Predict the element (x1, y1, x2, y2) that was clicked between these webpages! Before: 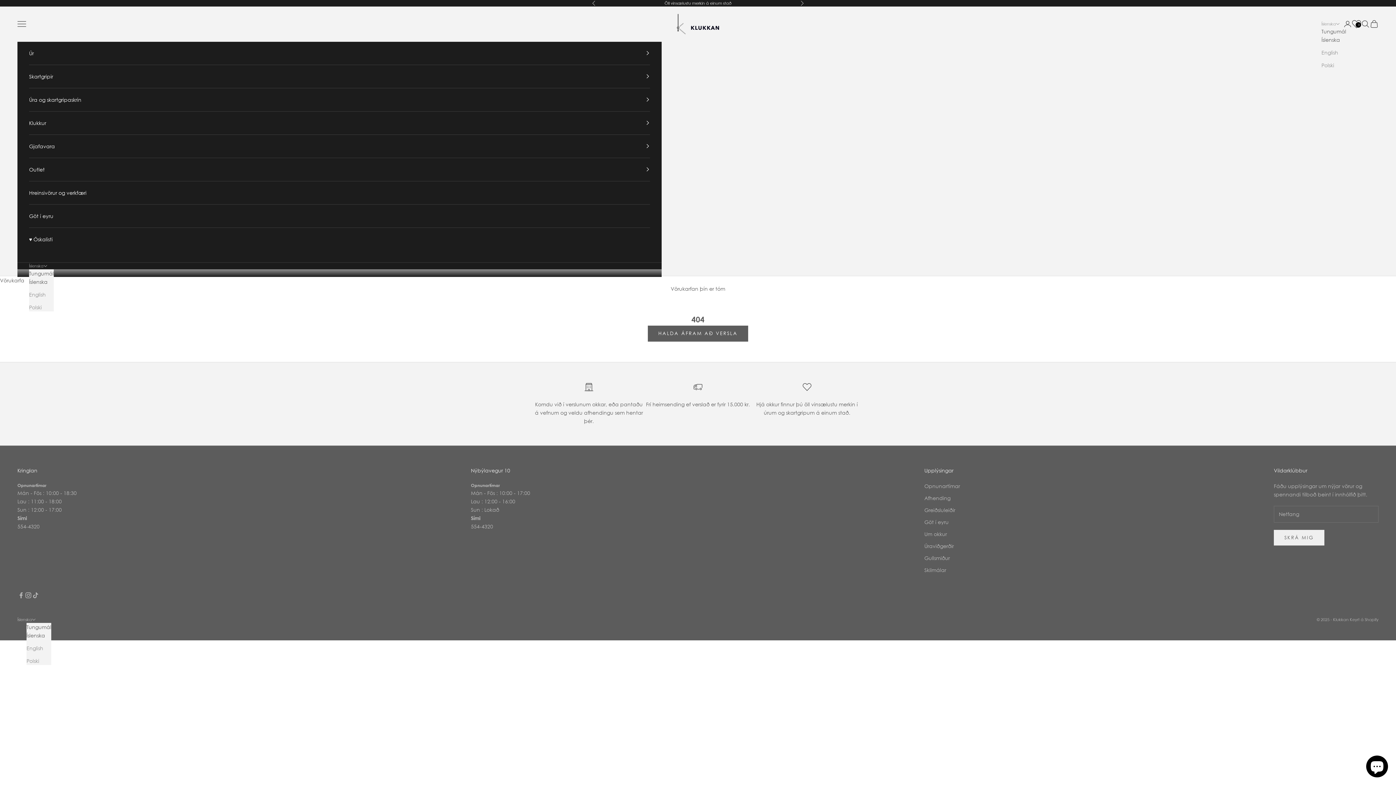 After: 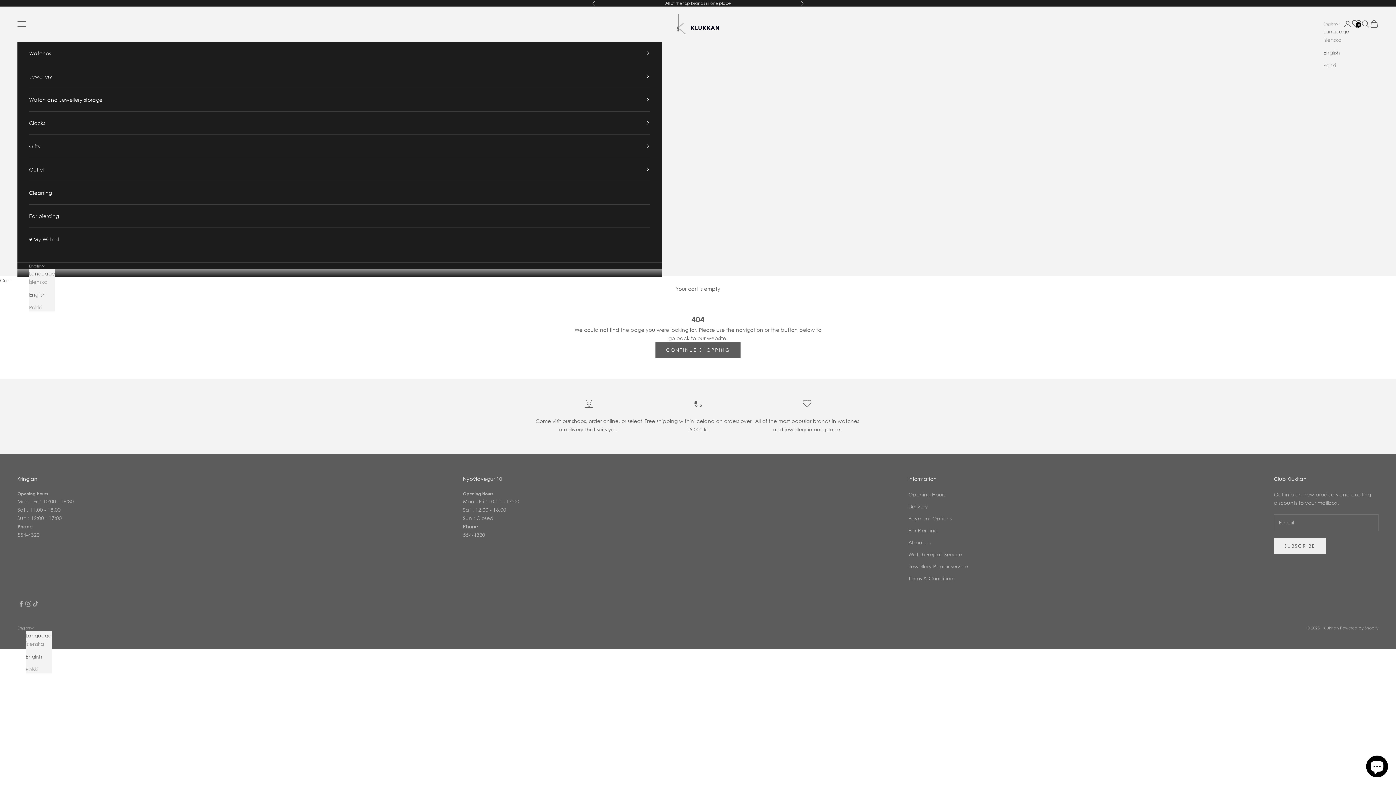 Action: bbox: (1321, 48, 1346, 56) label: English